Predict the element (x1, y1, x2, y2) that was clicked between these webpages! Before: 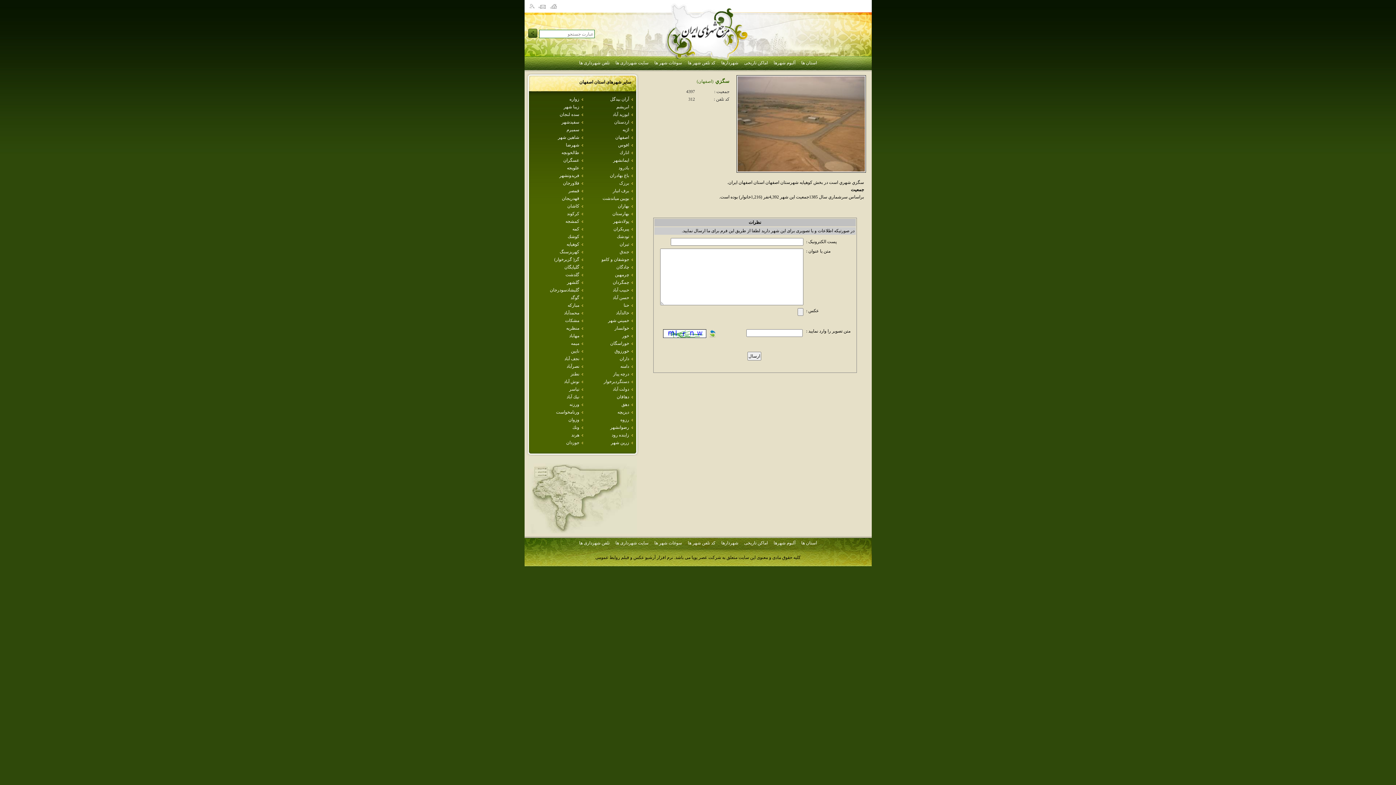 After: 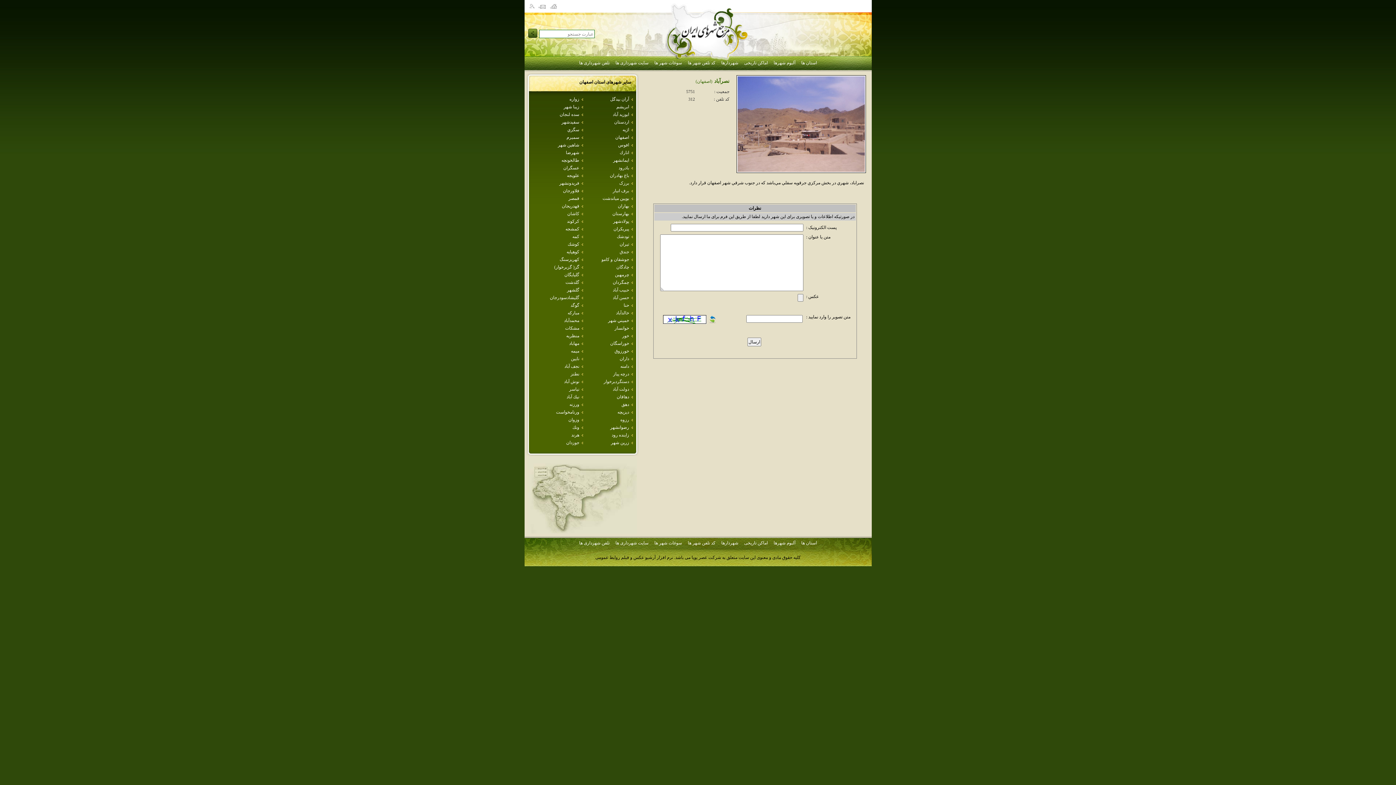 Action: bbox: (566, 364, 579, 369) label: نصرآباد